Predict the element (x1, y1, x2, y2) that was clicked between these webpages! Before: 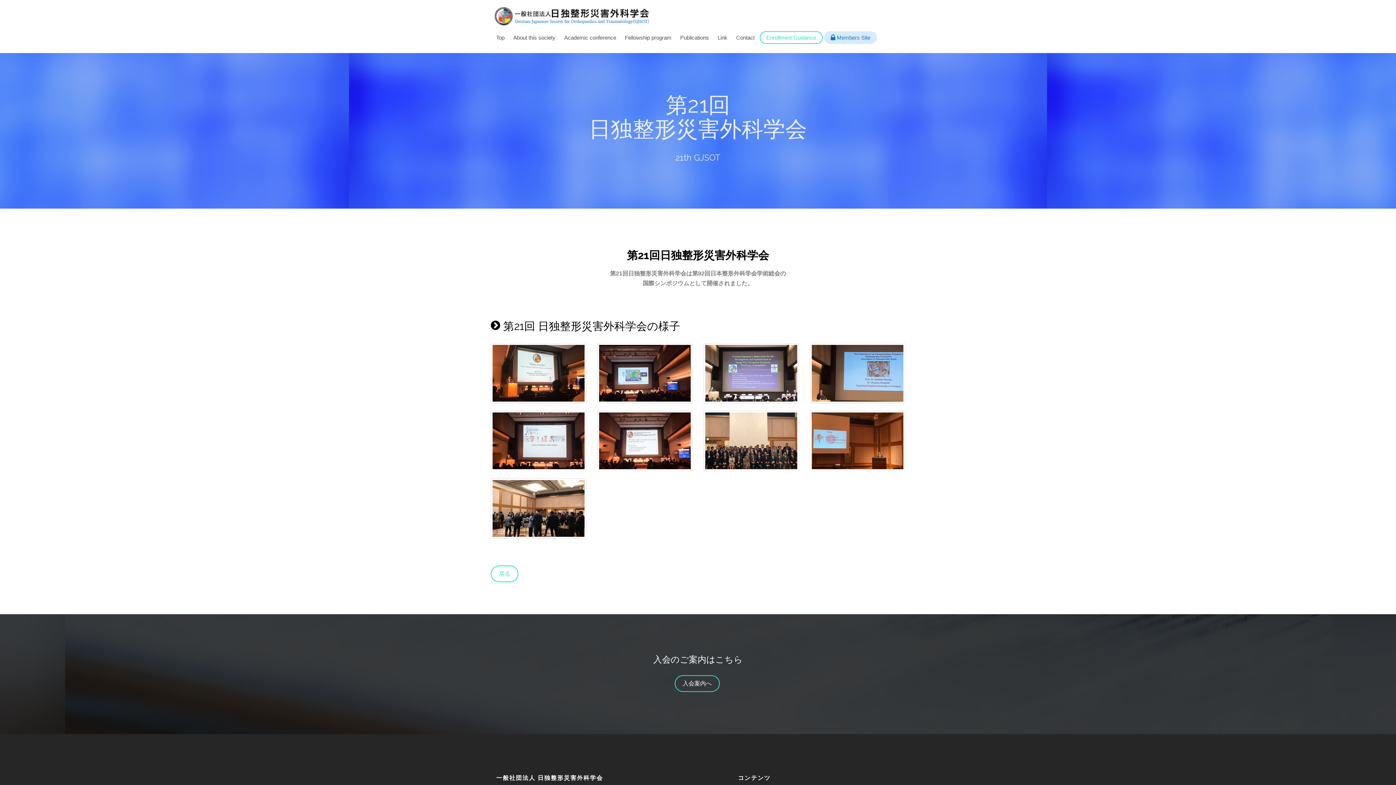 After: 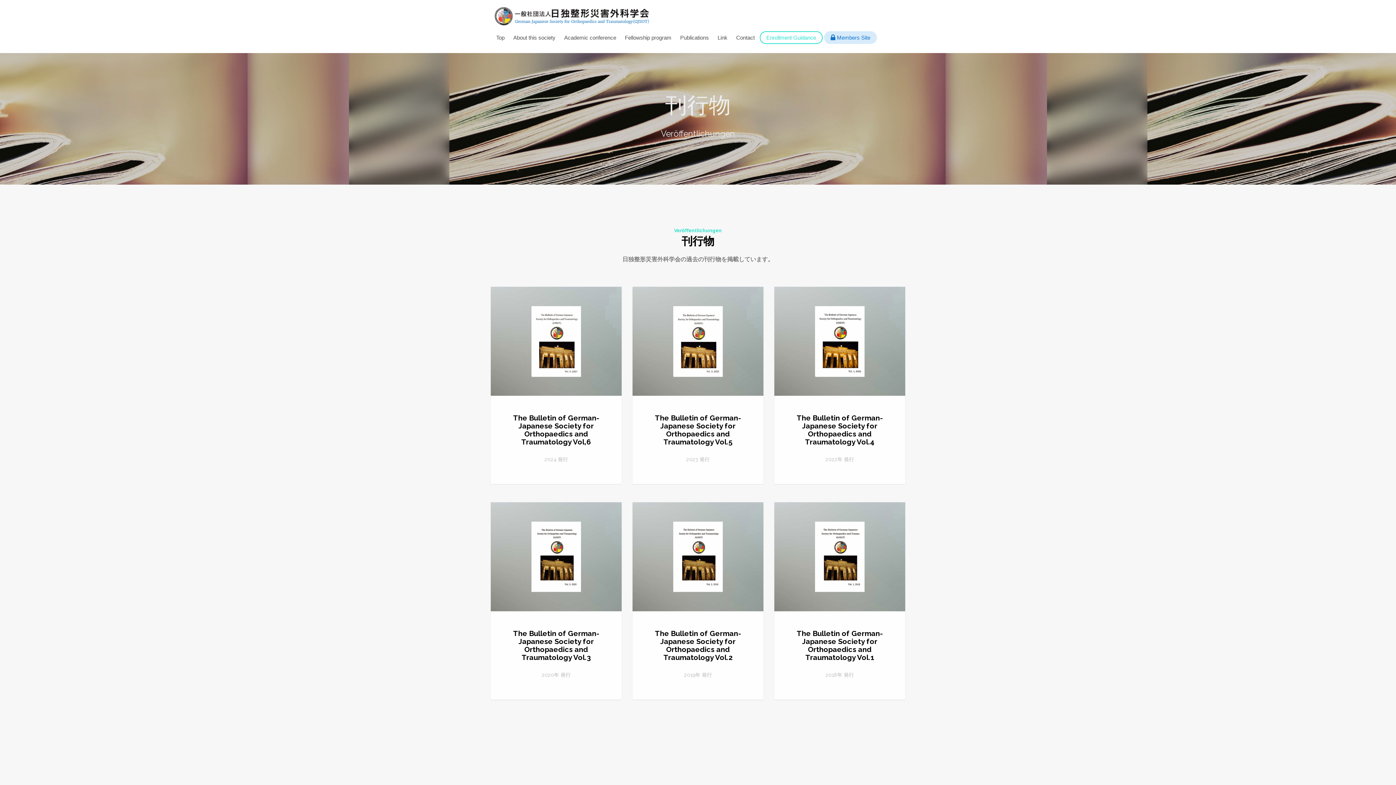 Action: bbox: (676, 30, 712, 44) label: Publications